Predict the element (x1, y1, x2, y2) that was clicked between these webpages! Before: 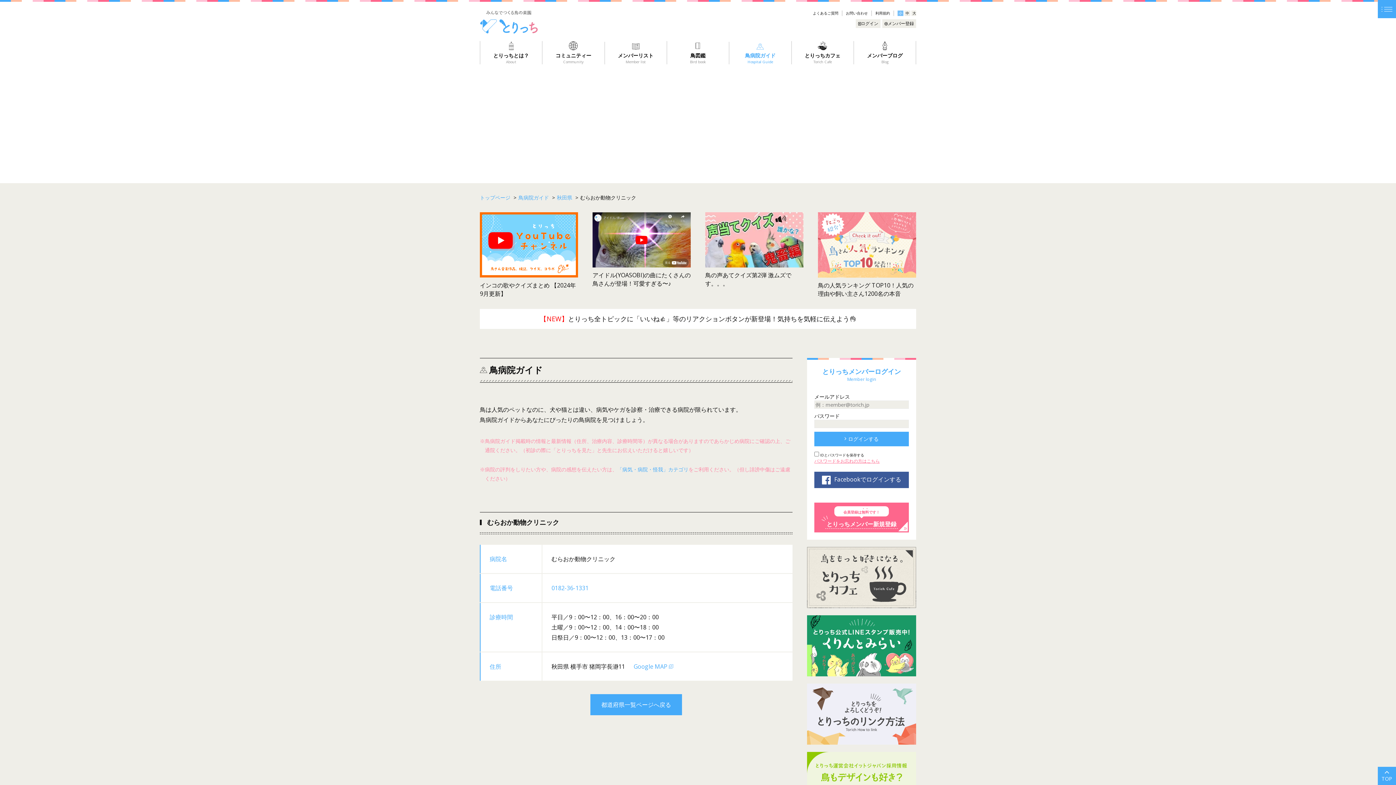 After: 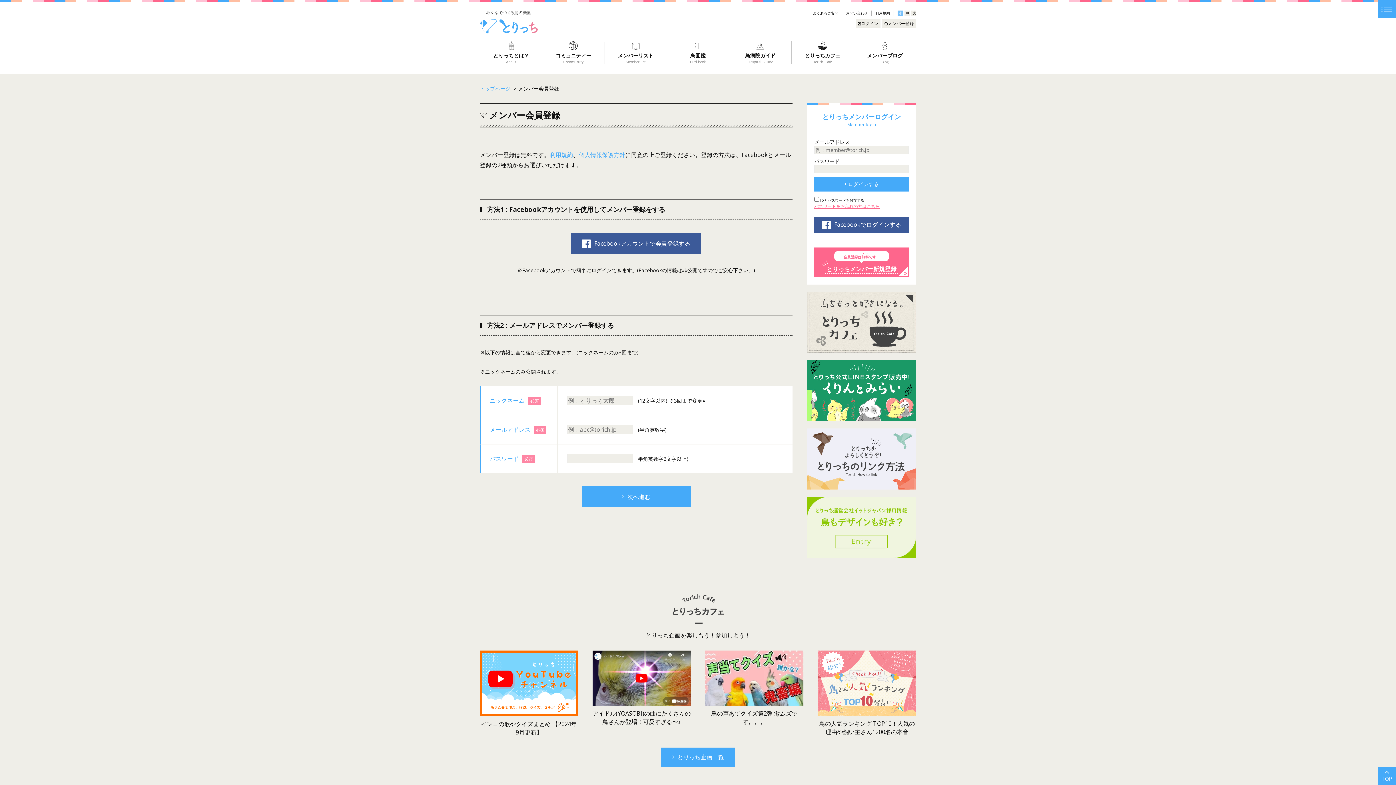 Action: label: 会員登録は無料です！

とりっちメンバー新規登録 bbox: (814, 502, 909, 532)